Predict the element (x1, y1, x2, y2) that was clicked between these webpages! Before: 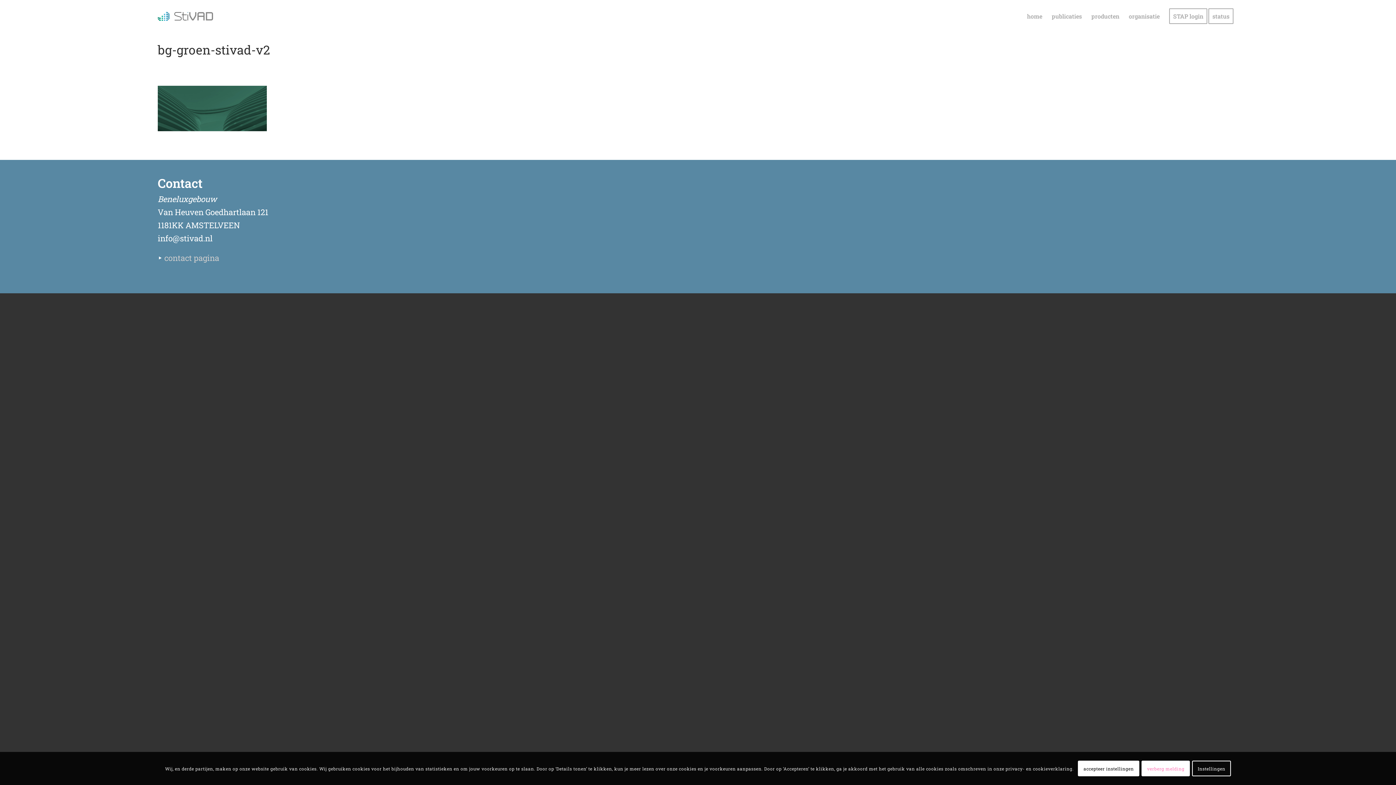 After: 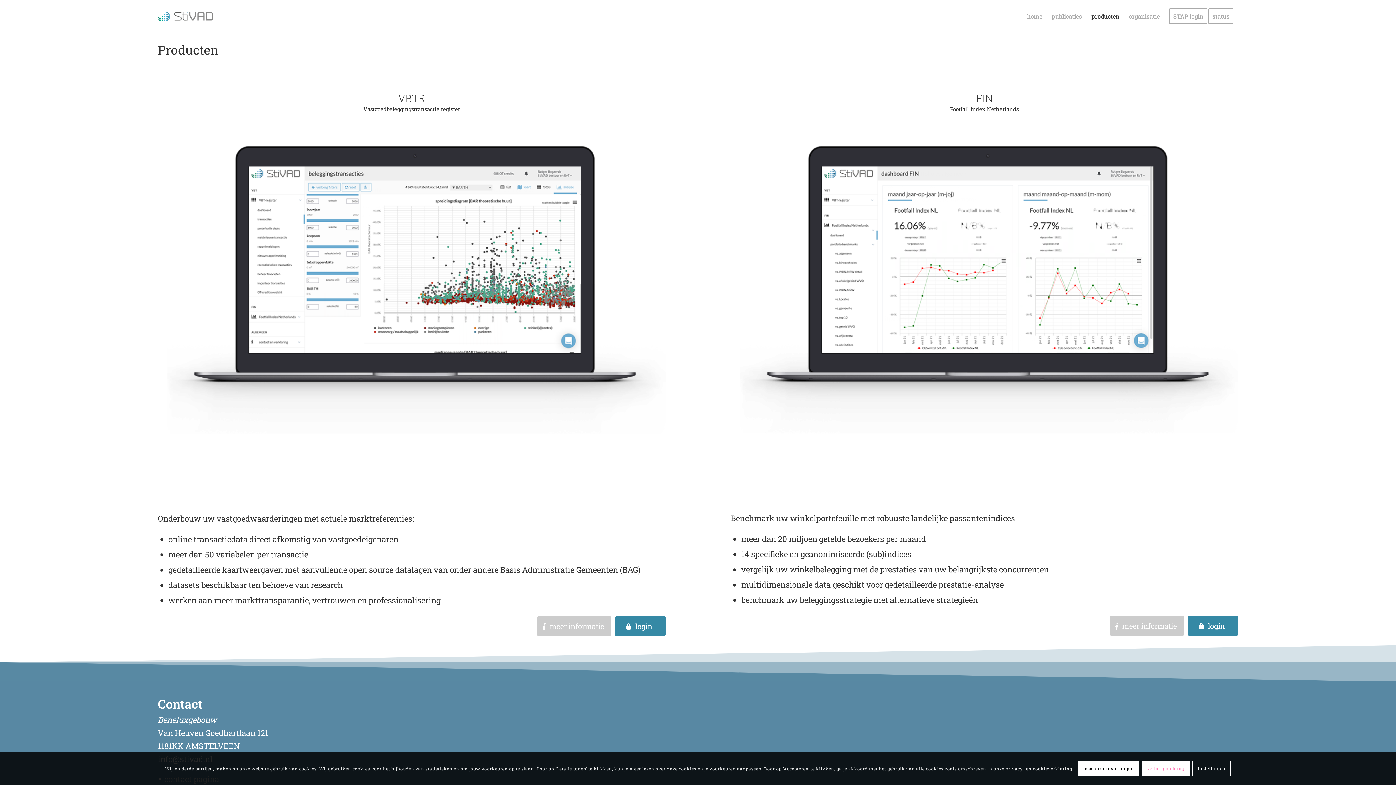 Action: label: producten bbox: (1086, 0, 1124, 32)